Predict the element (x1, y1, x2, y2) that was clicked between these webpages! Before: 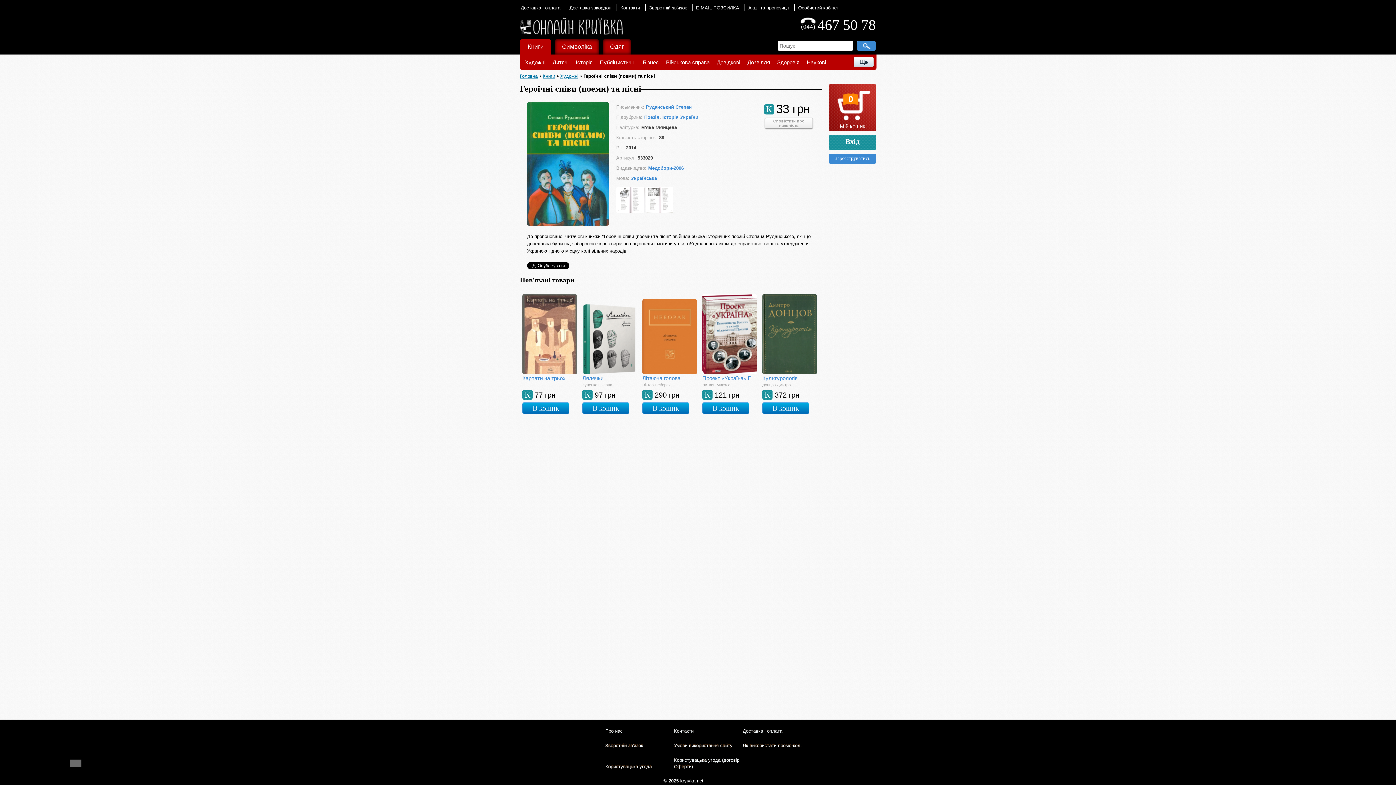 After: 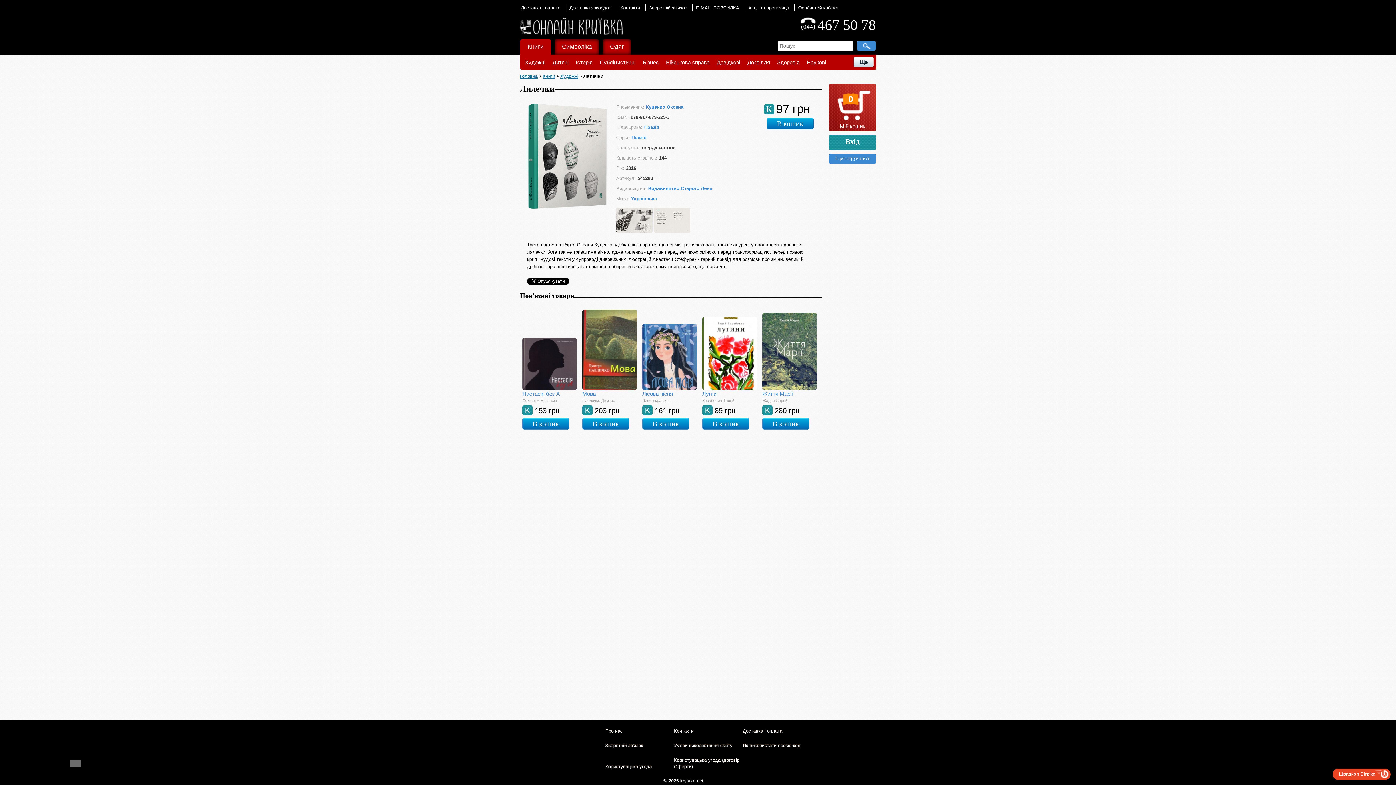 Action: bbox: (582, 292, 637, 374)